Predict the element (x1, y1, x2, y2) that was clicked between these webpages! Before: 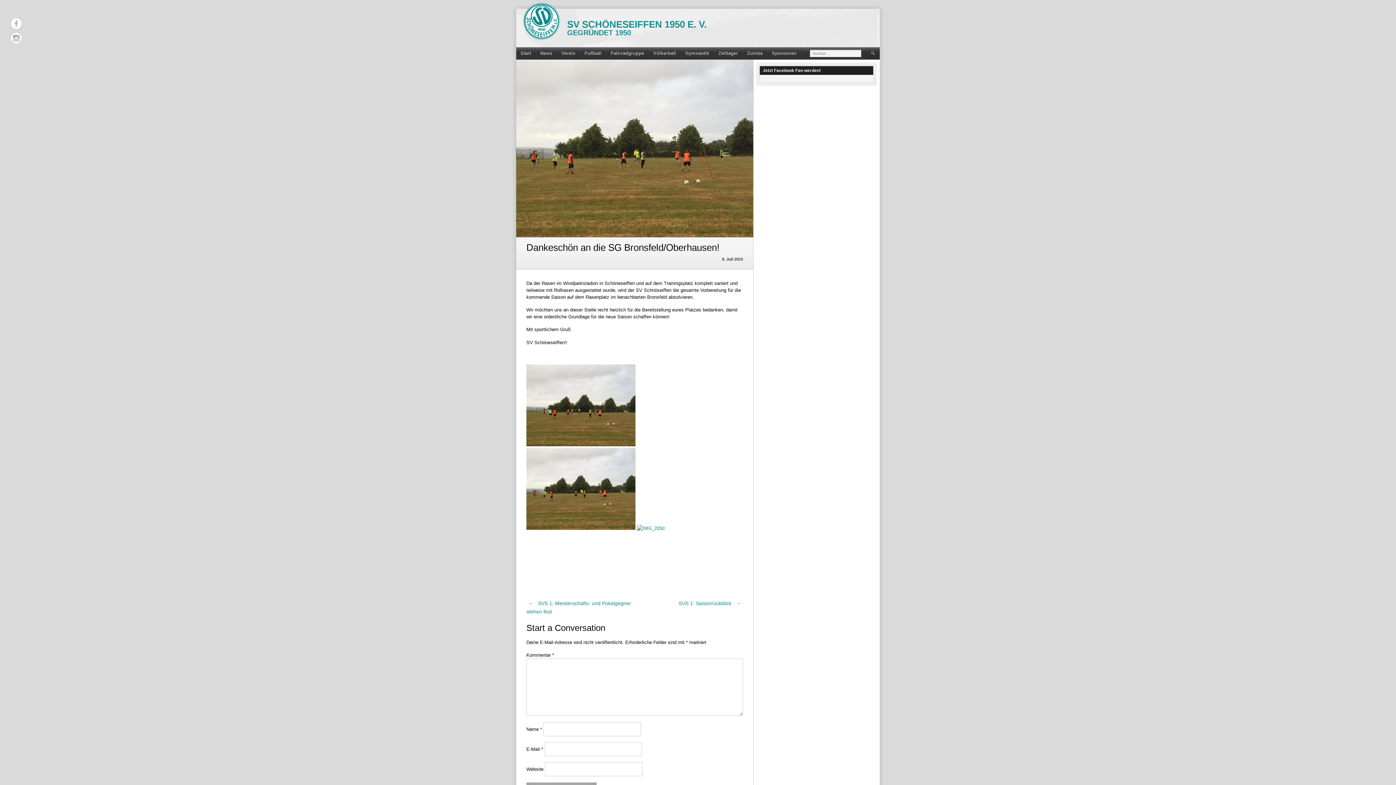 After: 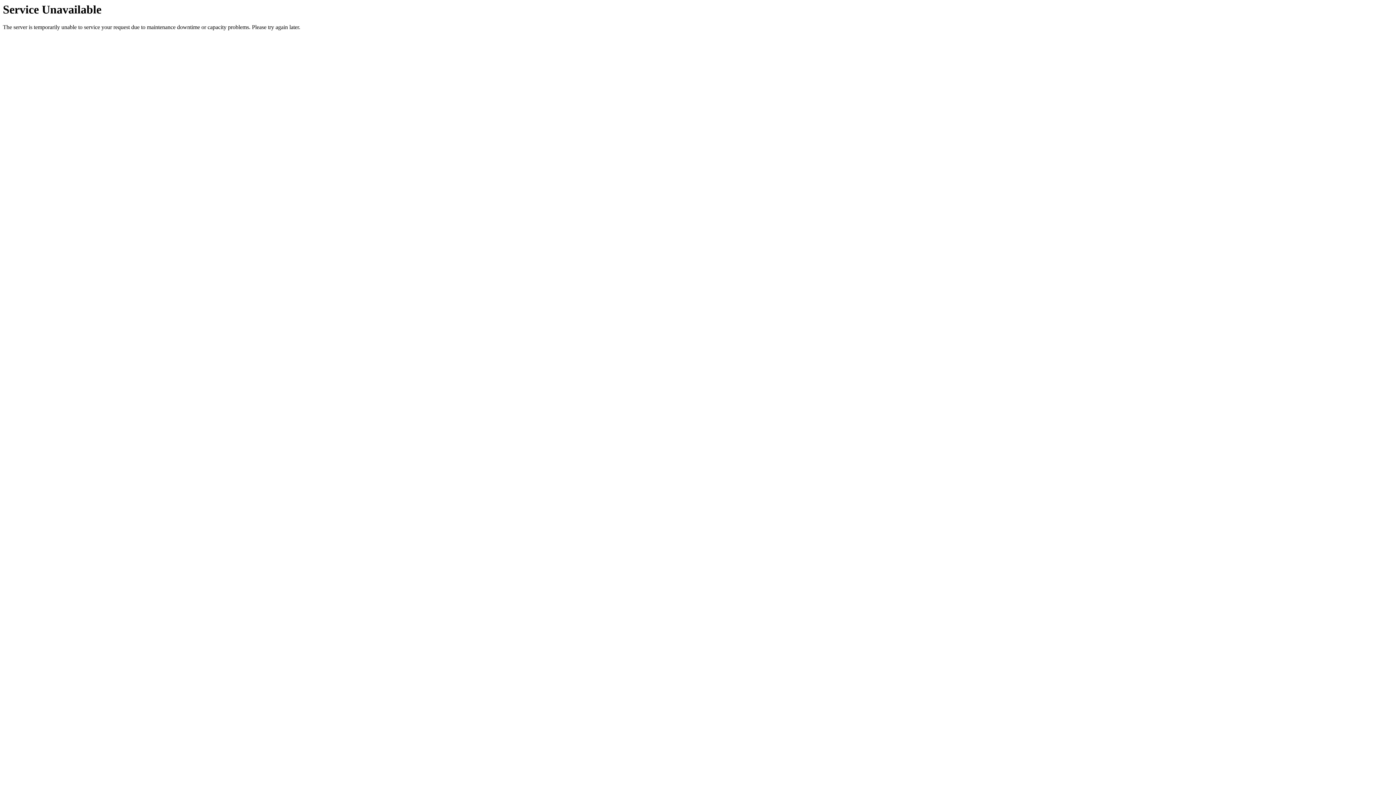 Action: label: SV SCHÖNESEIFFEN 1950 E. V. bbox: (567, 18, 706, 29)